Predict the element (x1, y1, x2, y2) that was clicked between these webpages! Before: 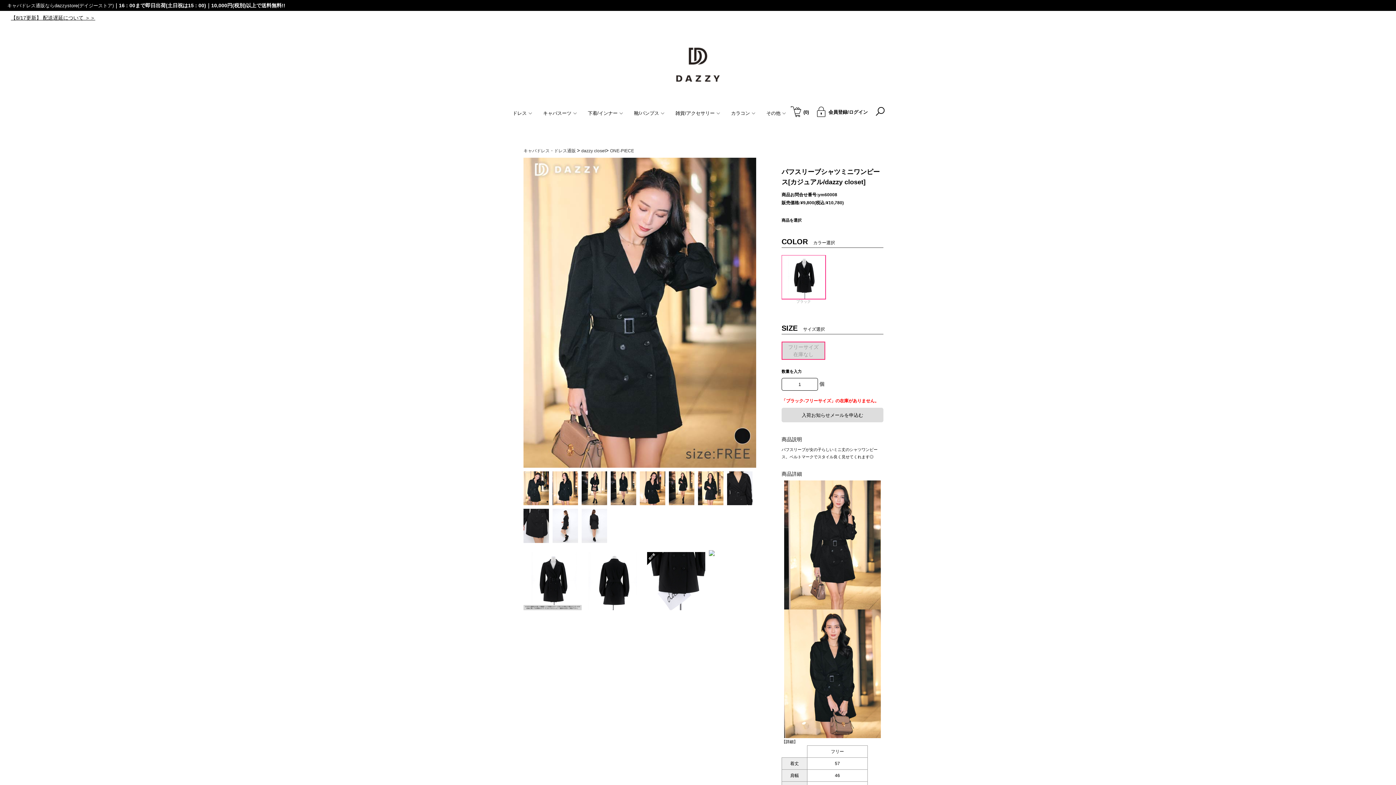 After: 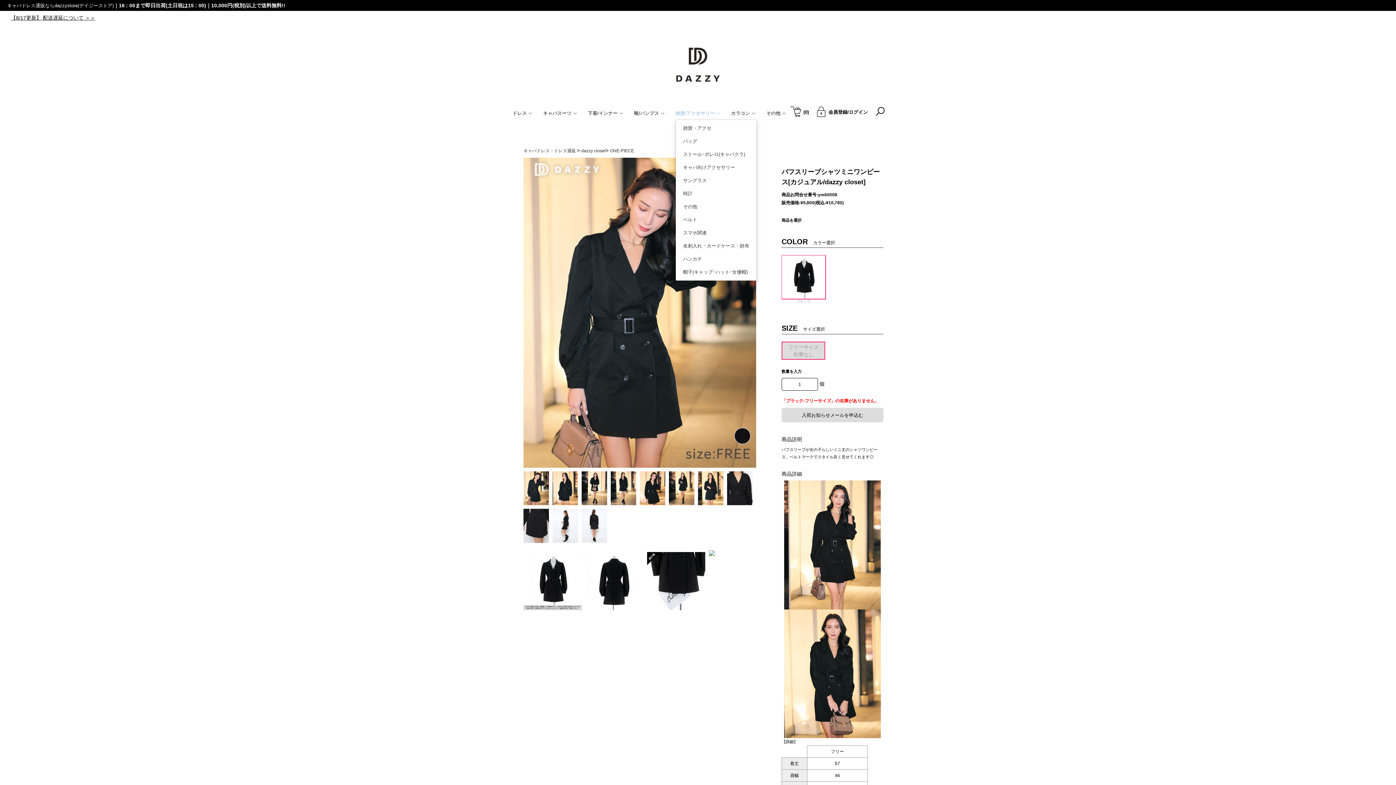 Action: label: 雑貨/アクセサリー bbox: (675, 108, 720, 118)